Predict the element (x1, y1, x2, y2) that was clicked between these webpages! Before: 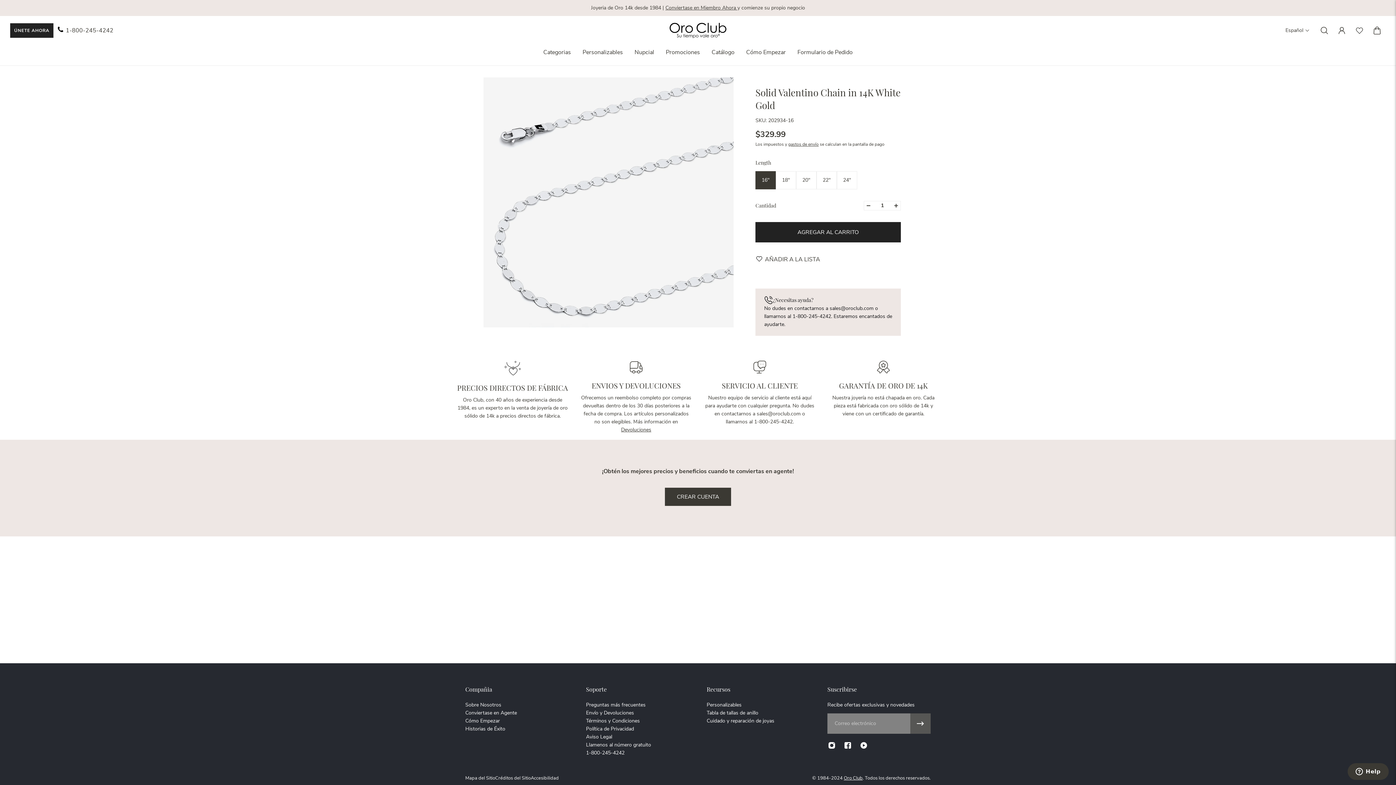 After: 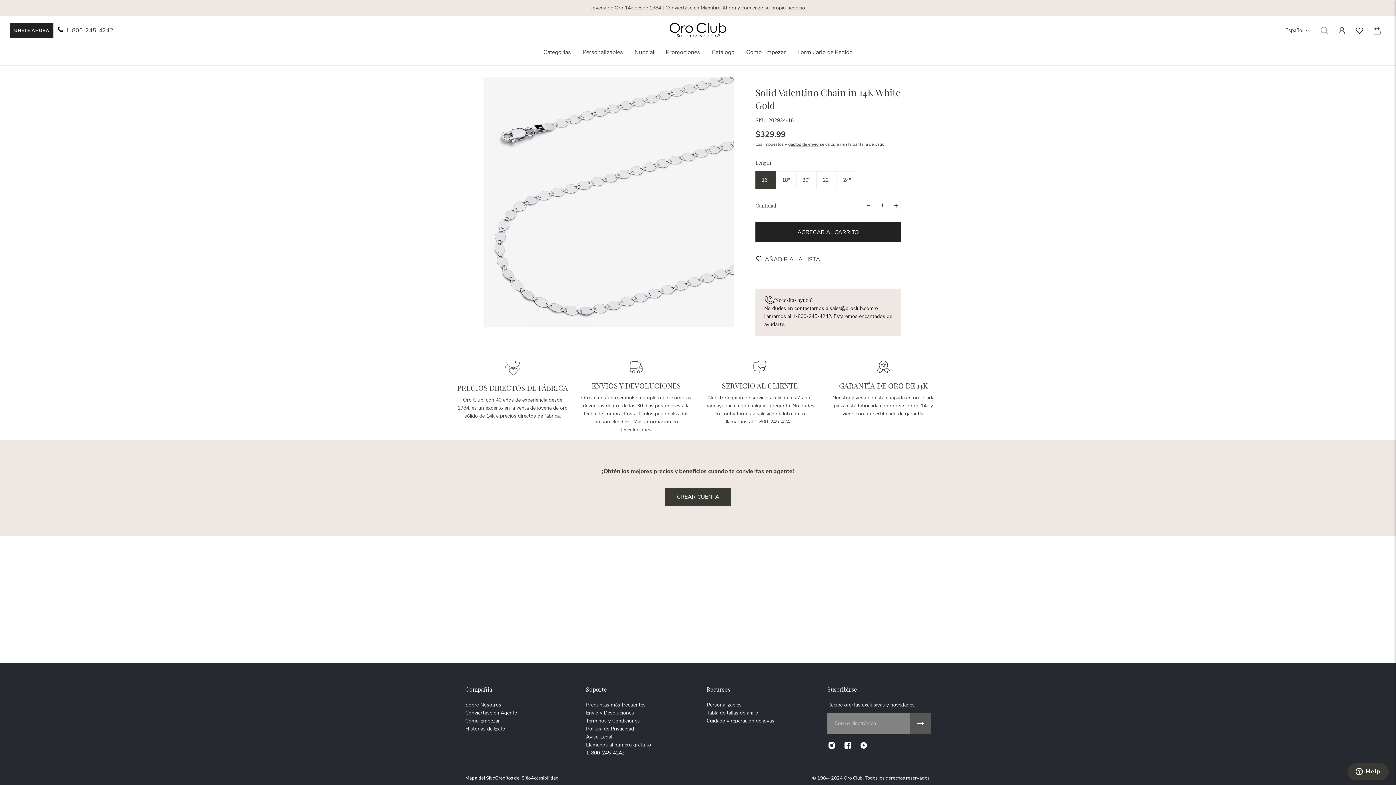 Action: label: Cajón de búsqueda bbox: (1316, 22, 1333, 38)